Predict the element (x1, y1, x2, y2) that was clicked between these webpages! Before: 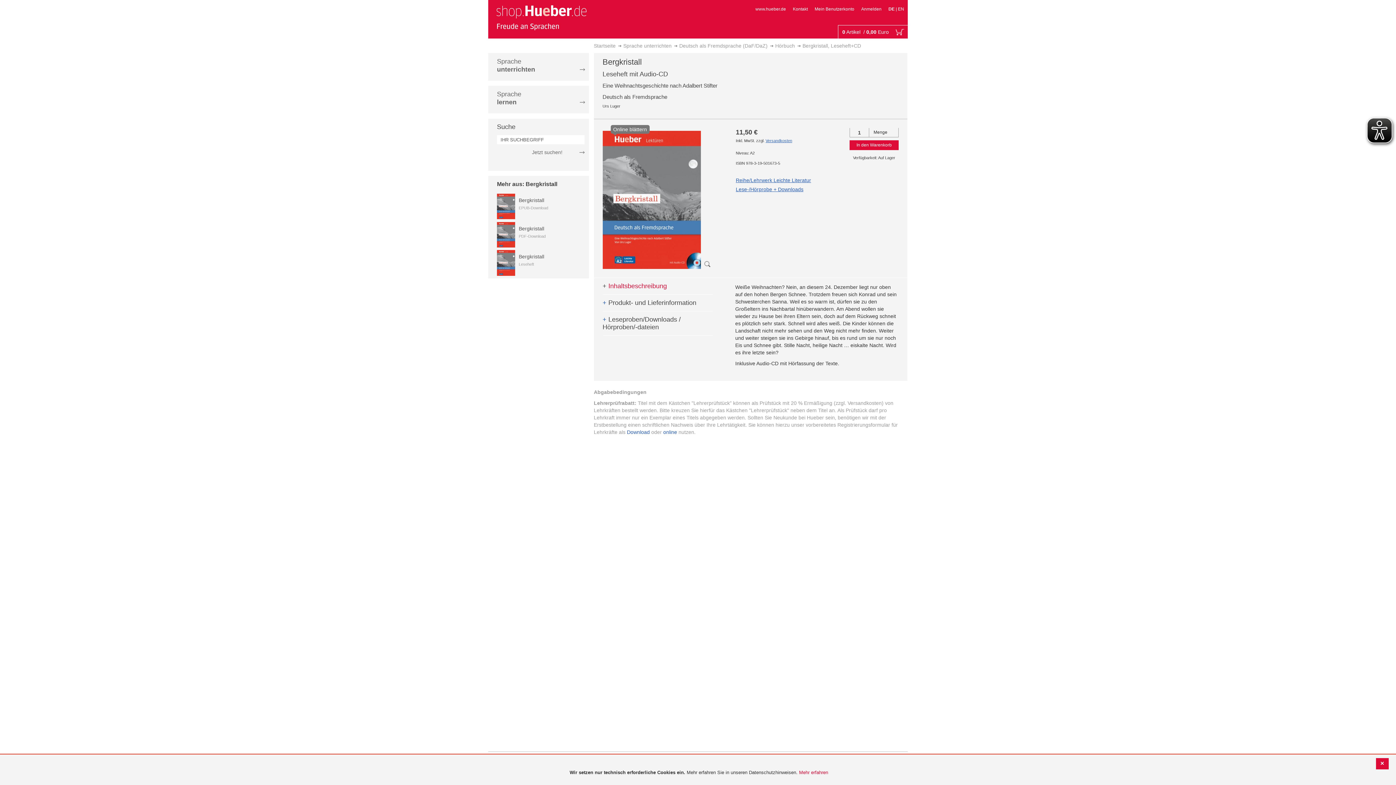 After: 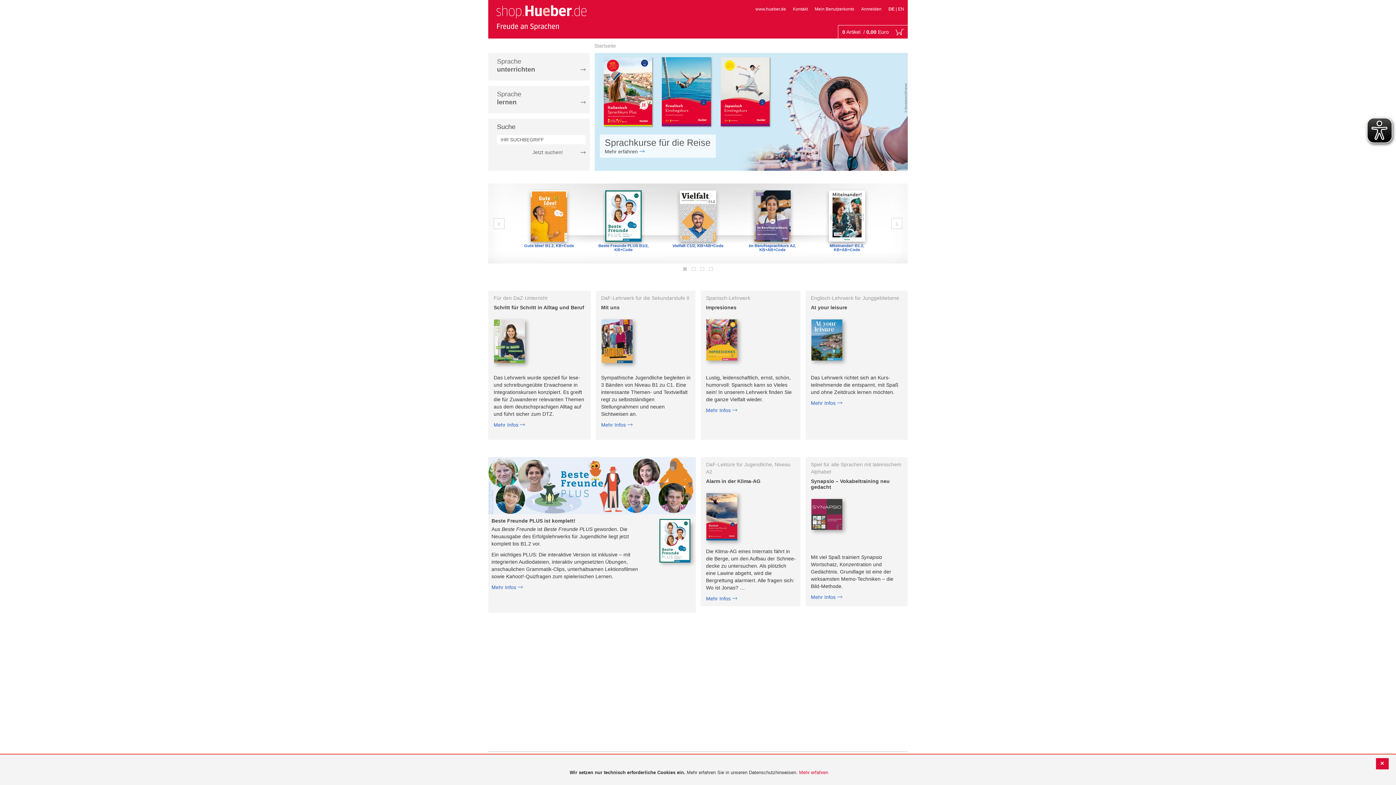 Action: bbox: (532, 148, 584, 156) label: Jetzt suchen!